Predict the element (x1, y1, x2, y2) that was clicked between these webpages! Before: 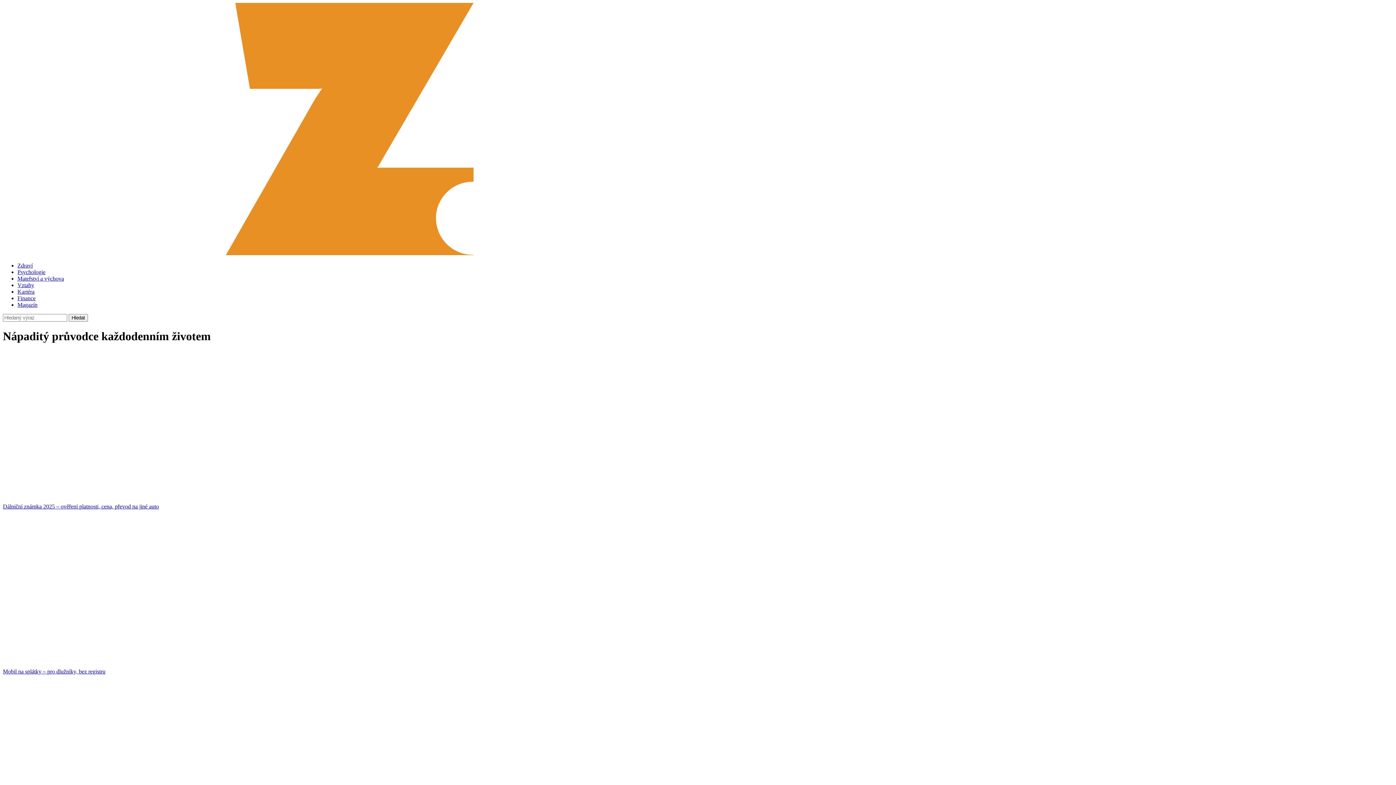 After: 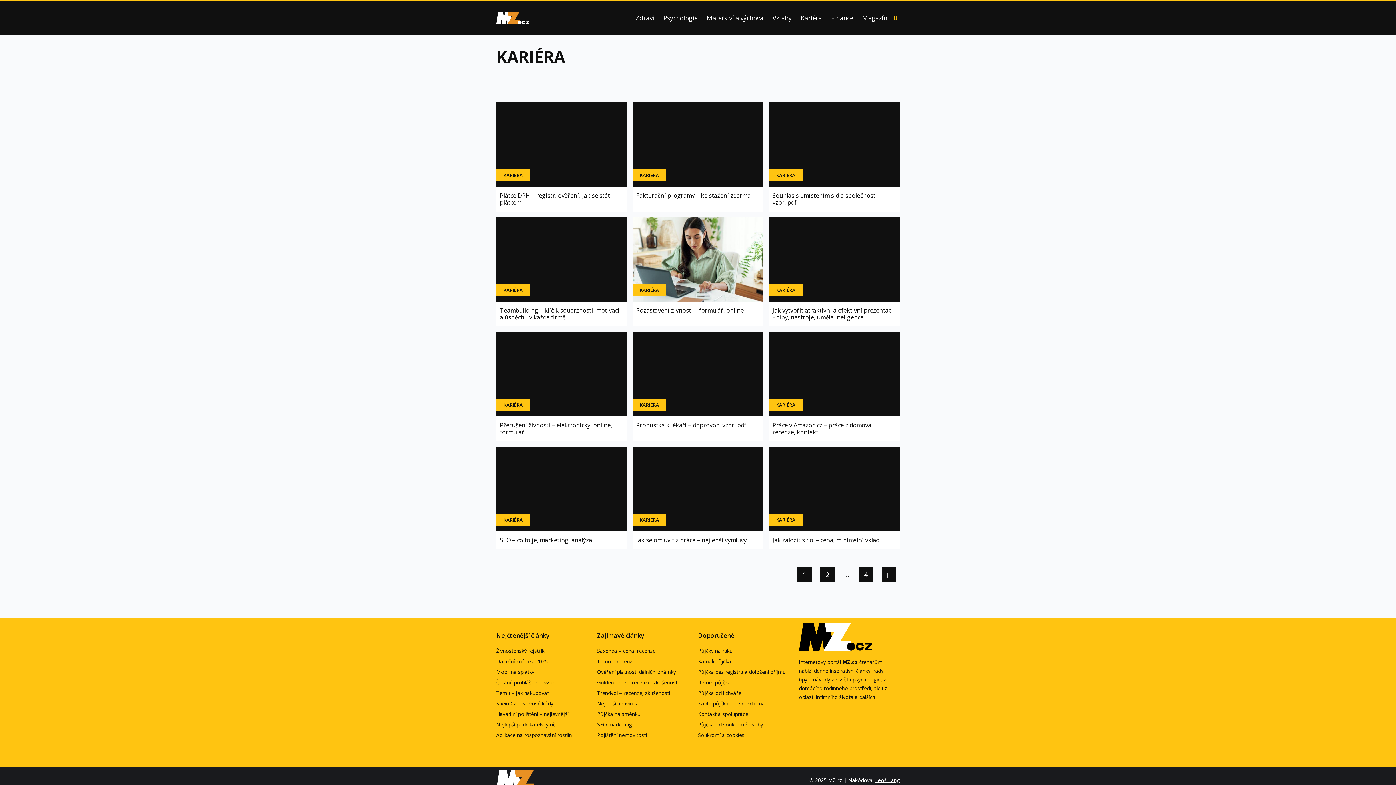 Action: label: Kariéra bbox: (17, 288, 34, 294)